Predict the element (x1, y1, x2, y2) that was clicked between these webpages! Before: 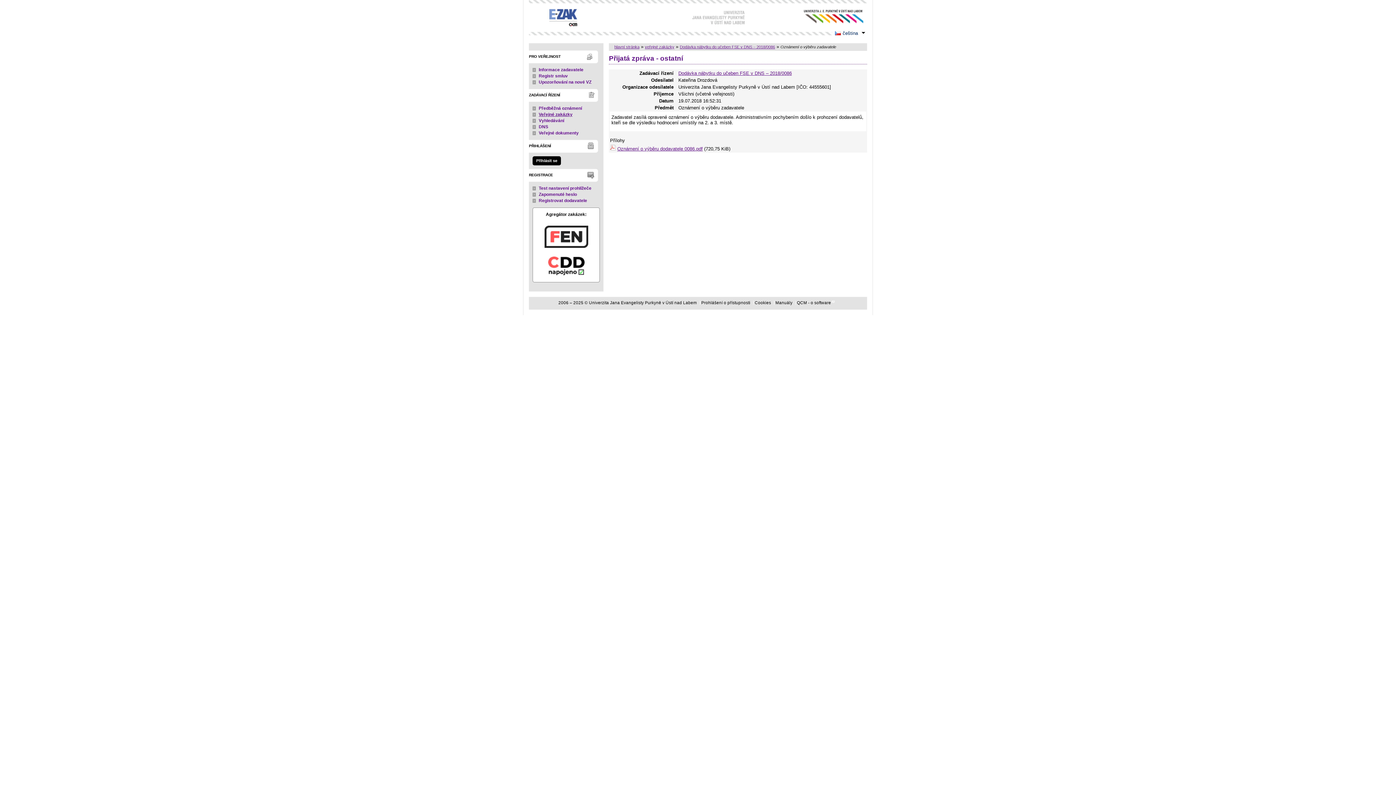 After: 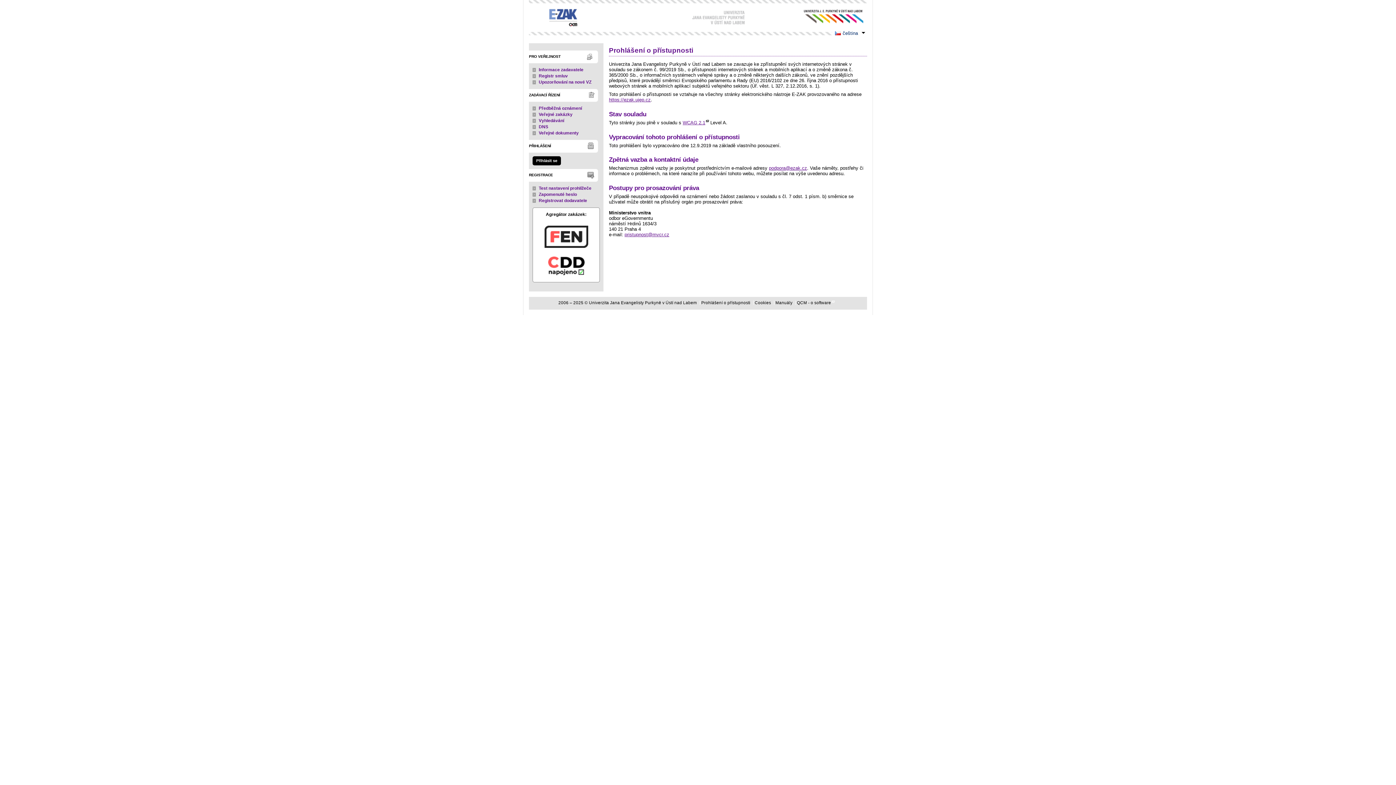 Action: label: Prohlášení o přístupnosti bbox: (701, 300, 750, 305)